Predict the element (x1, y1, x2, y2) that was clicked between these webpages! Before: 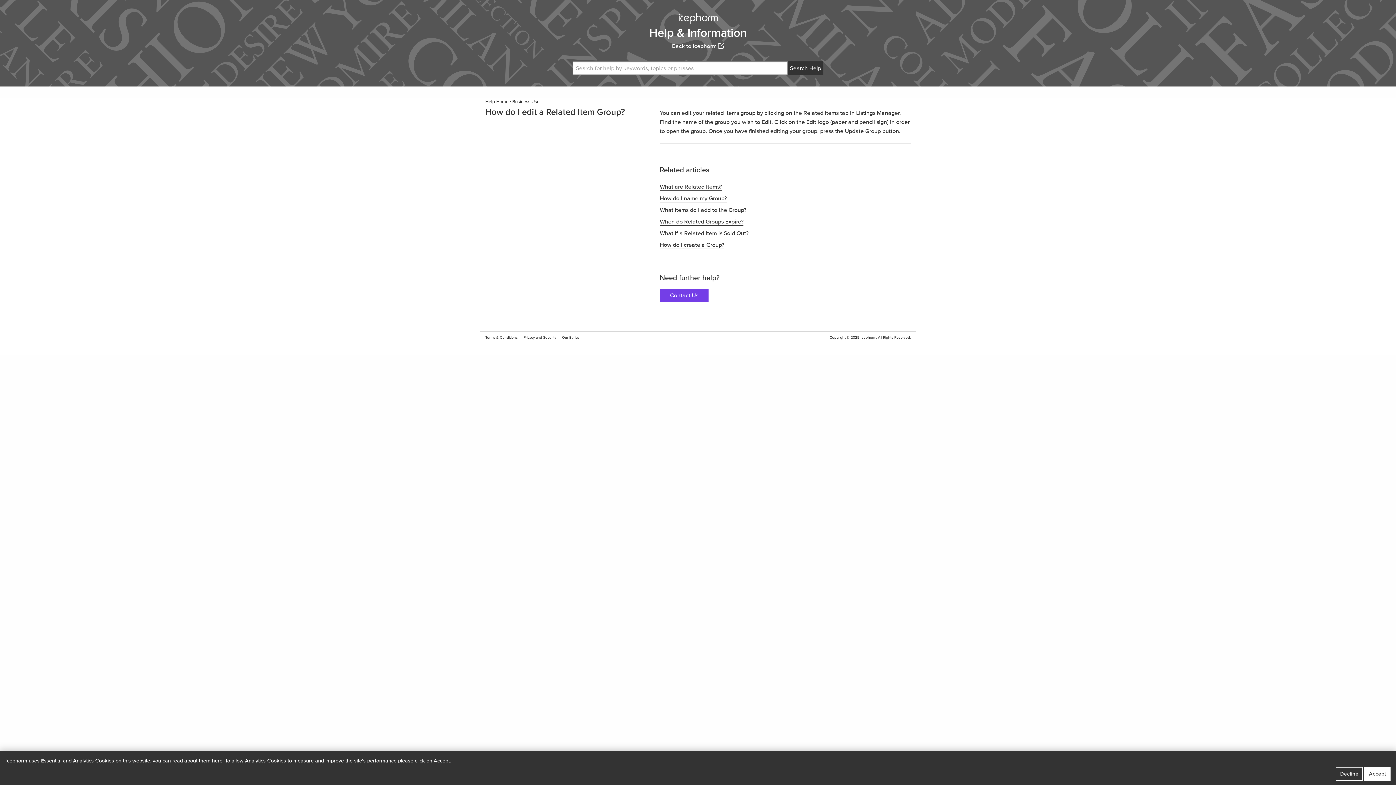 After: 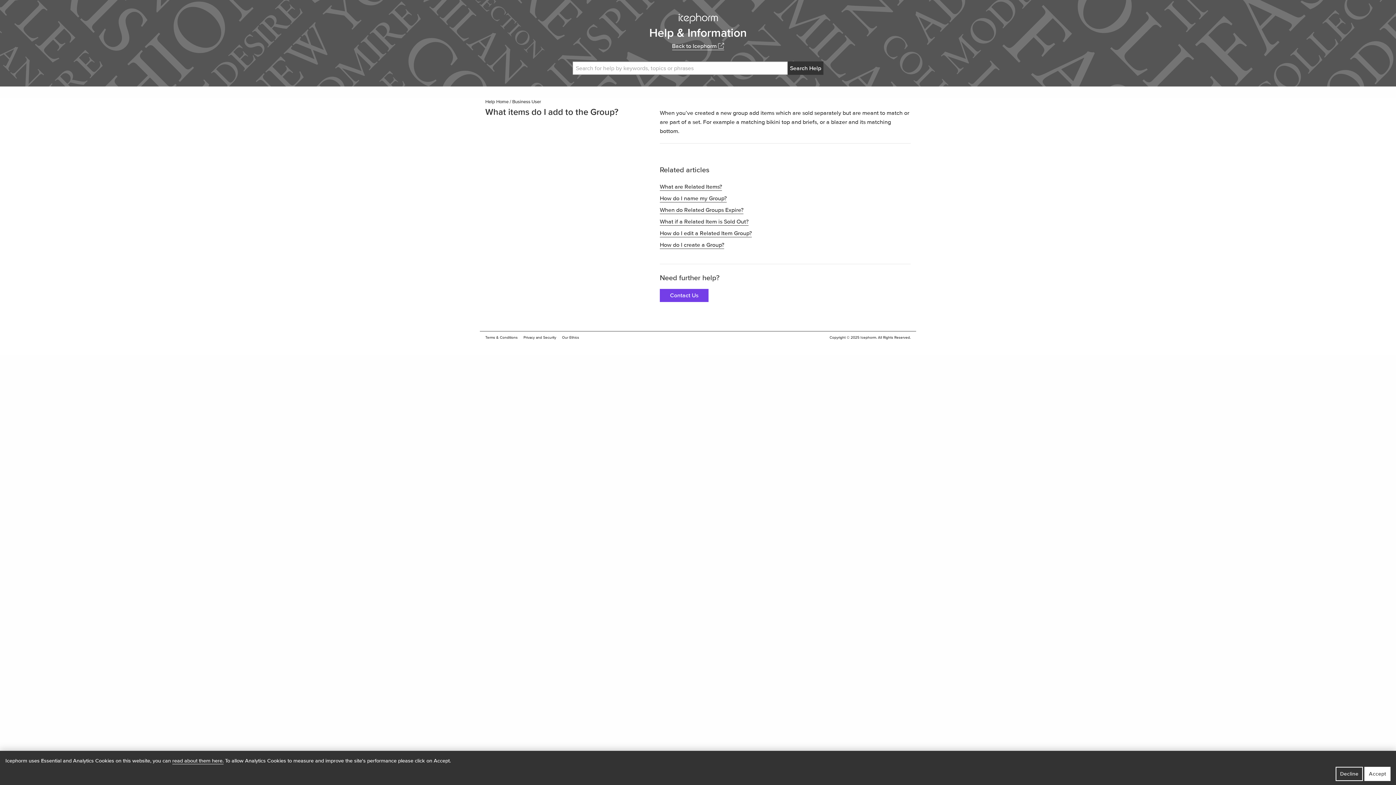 Action: bbox: (660, 206, 746, 214) label: What items do I add to the Group?